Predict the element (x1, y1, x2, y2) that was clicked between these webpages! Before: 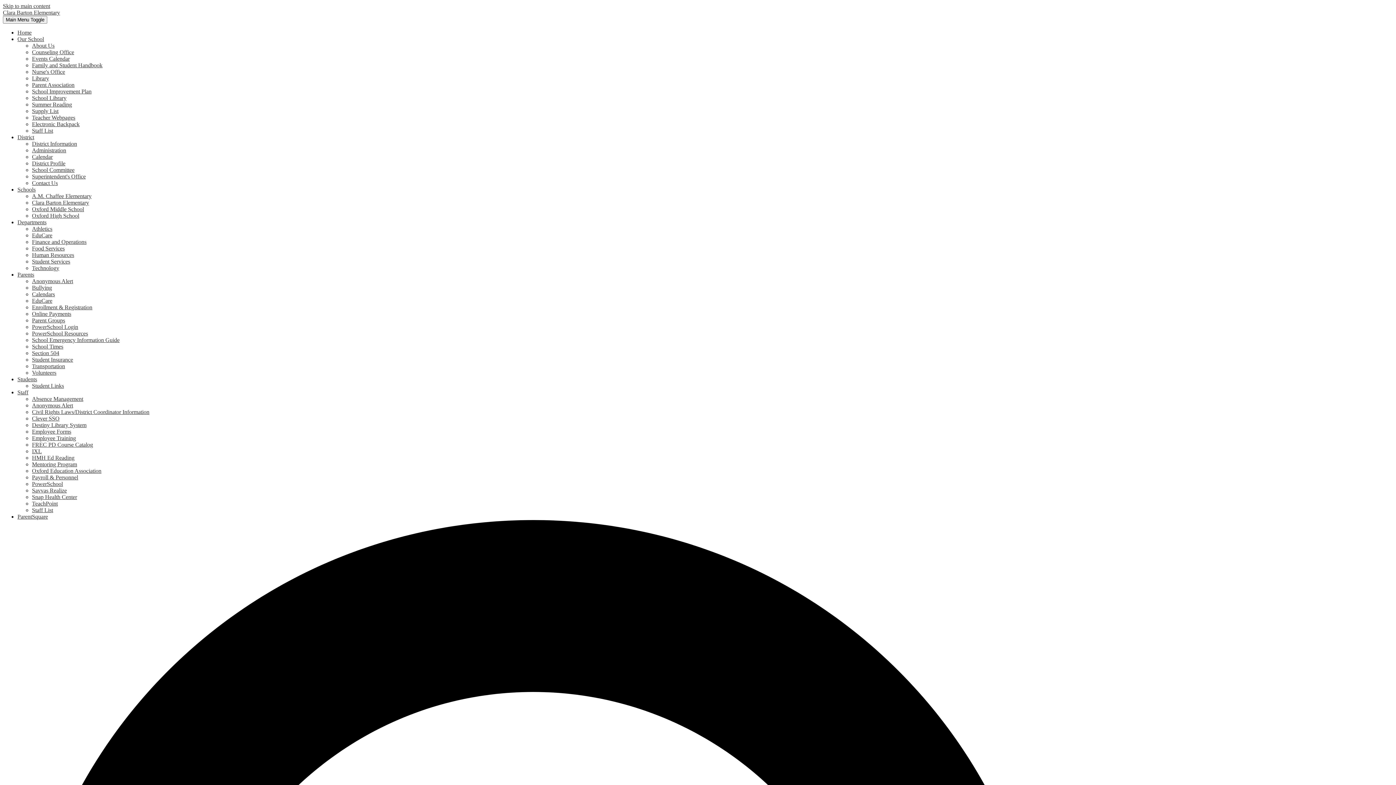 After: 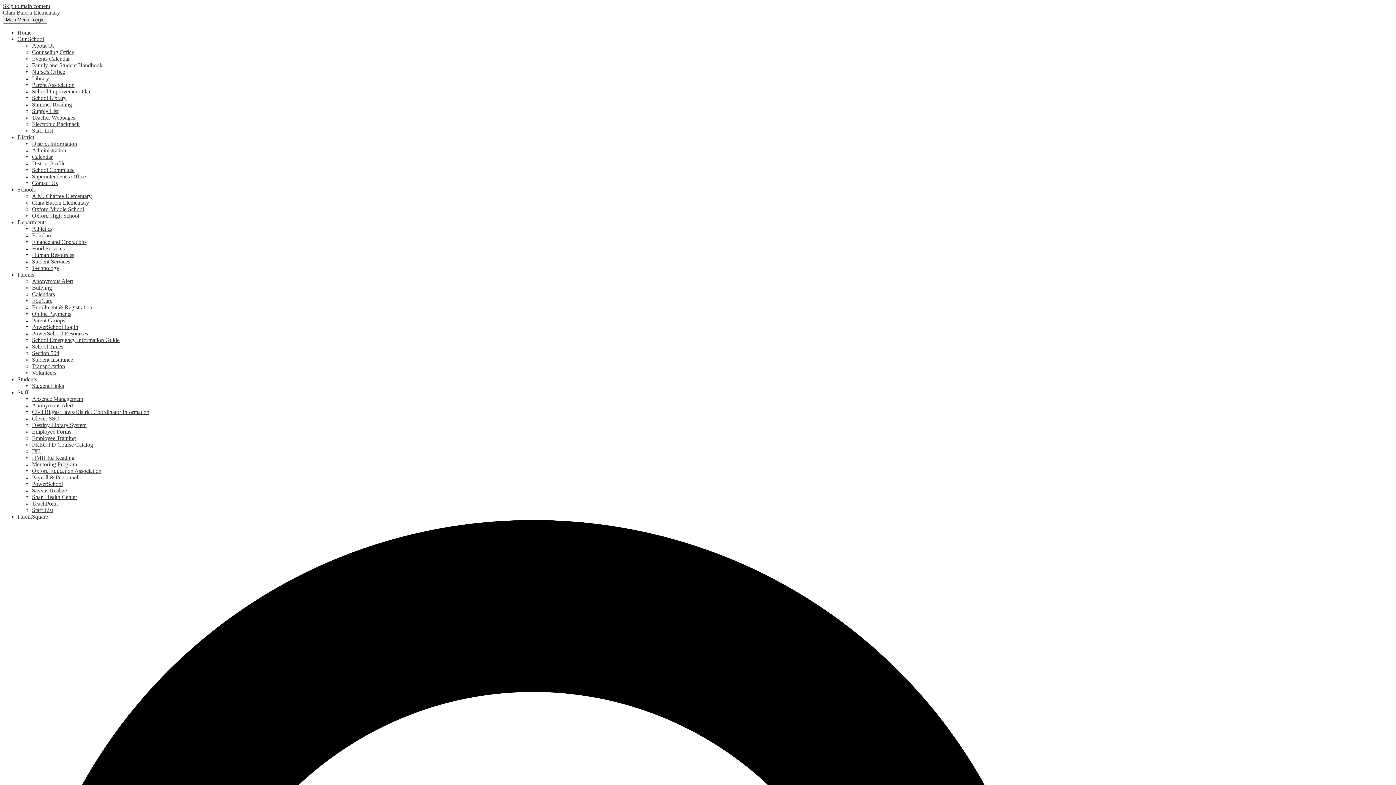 Action: bbox: (32, 448, 41, 454) label: IXL